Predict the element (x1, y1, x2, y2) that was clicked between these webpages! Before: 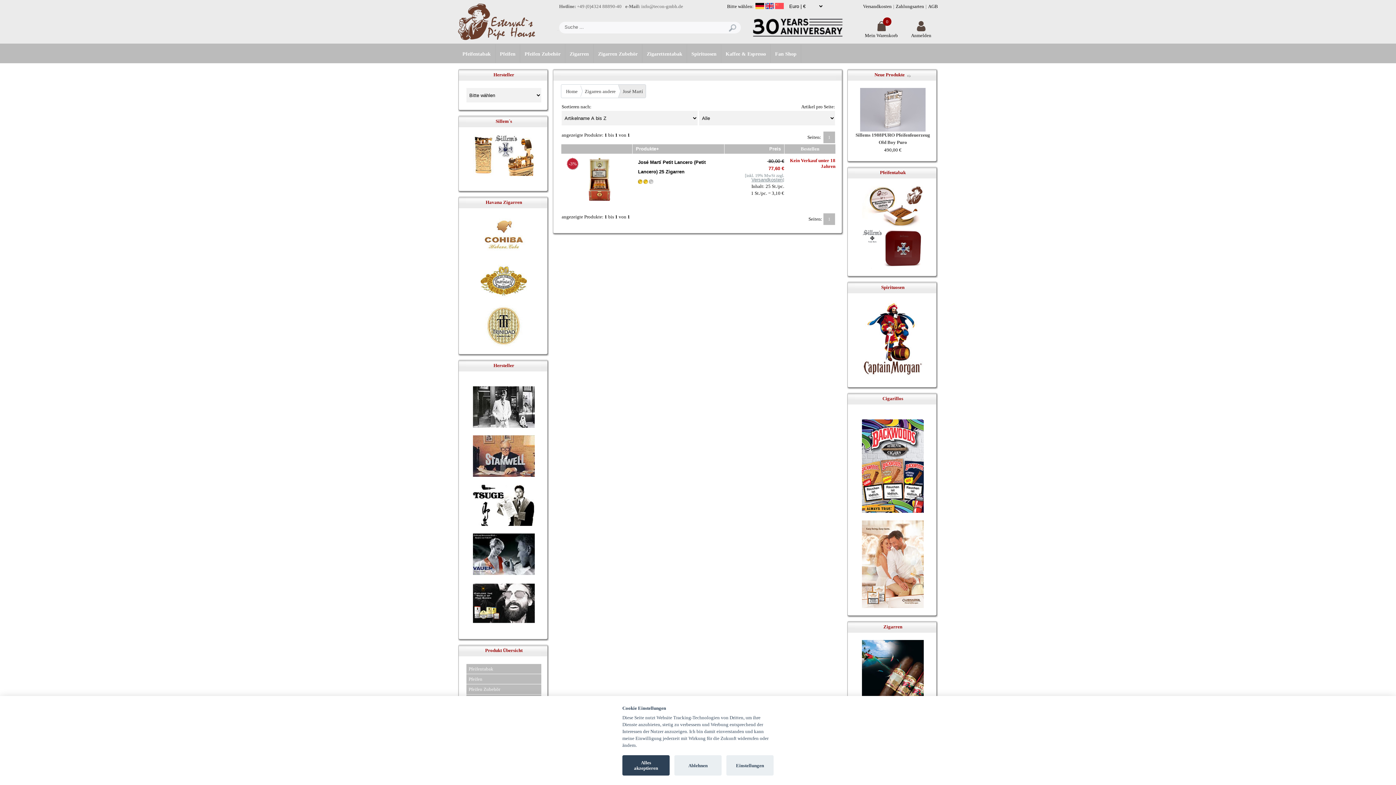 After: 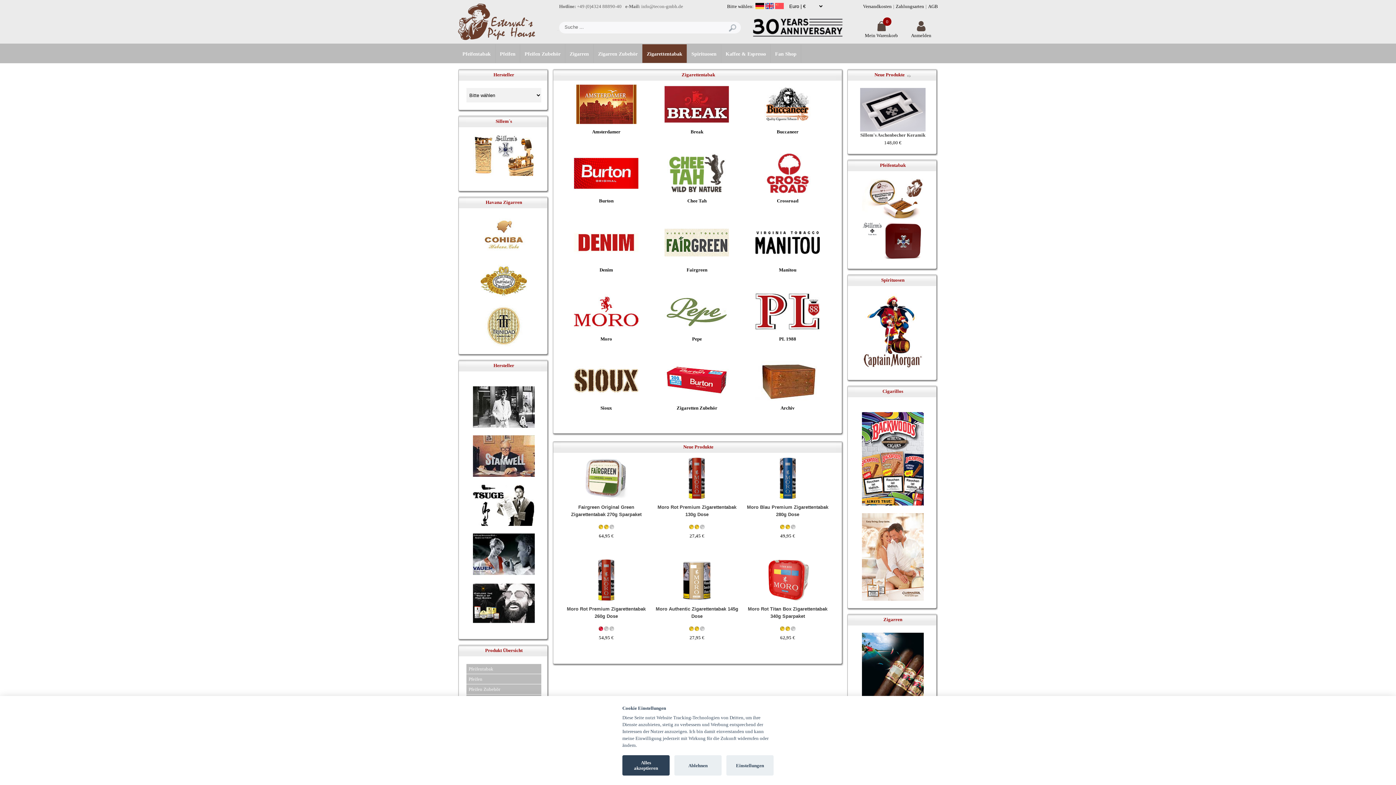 Action: label: Zigarettentabak bbox: (646, 51, 682, 56)